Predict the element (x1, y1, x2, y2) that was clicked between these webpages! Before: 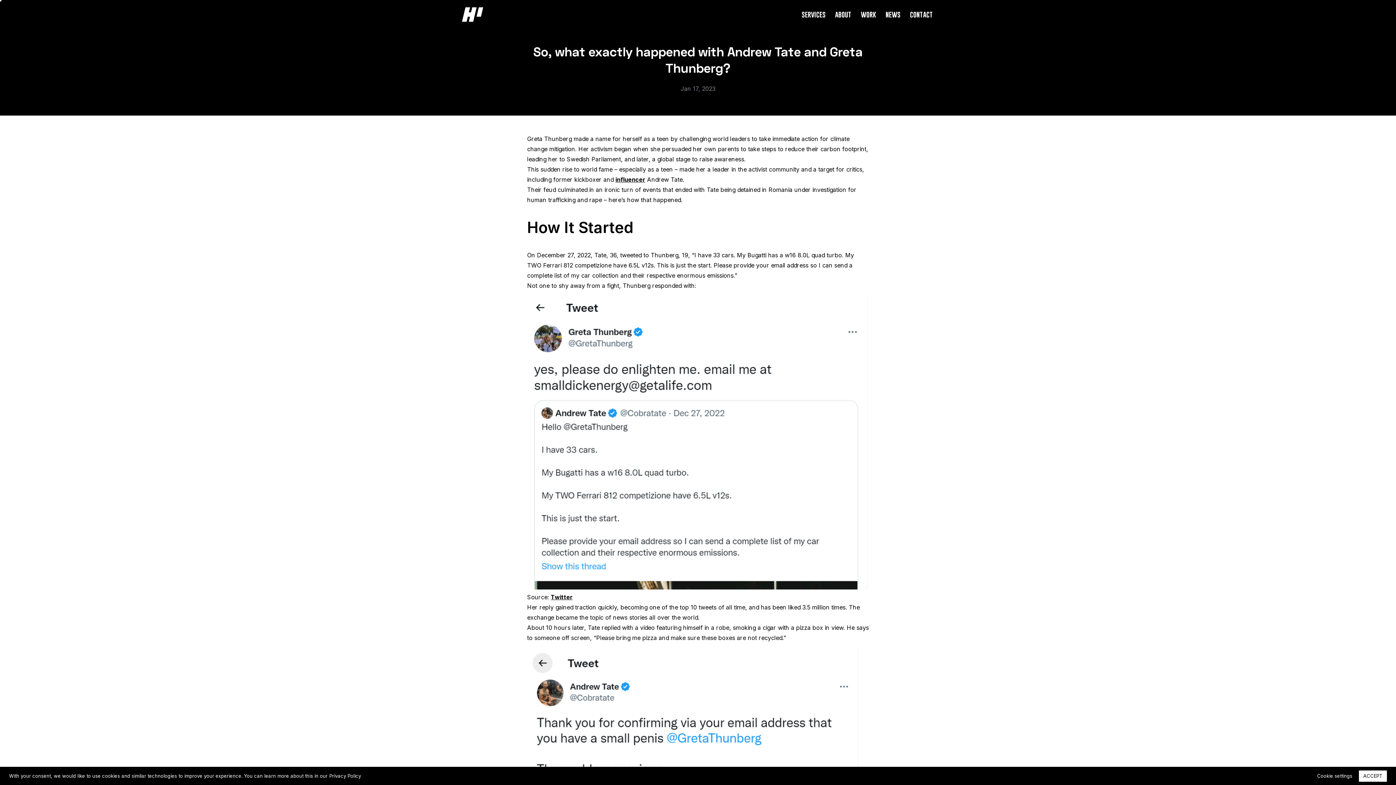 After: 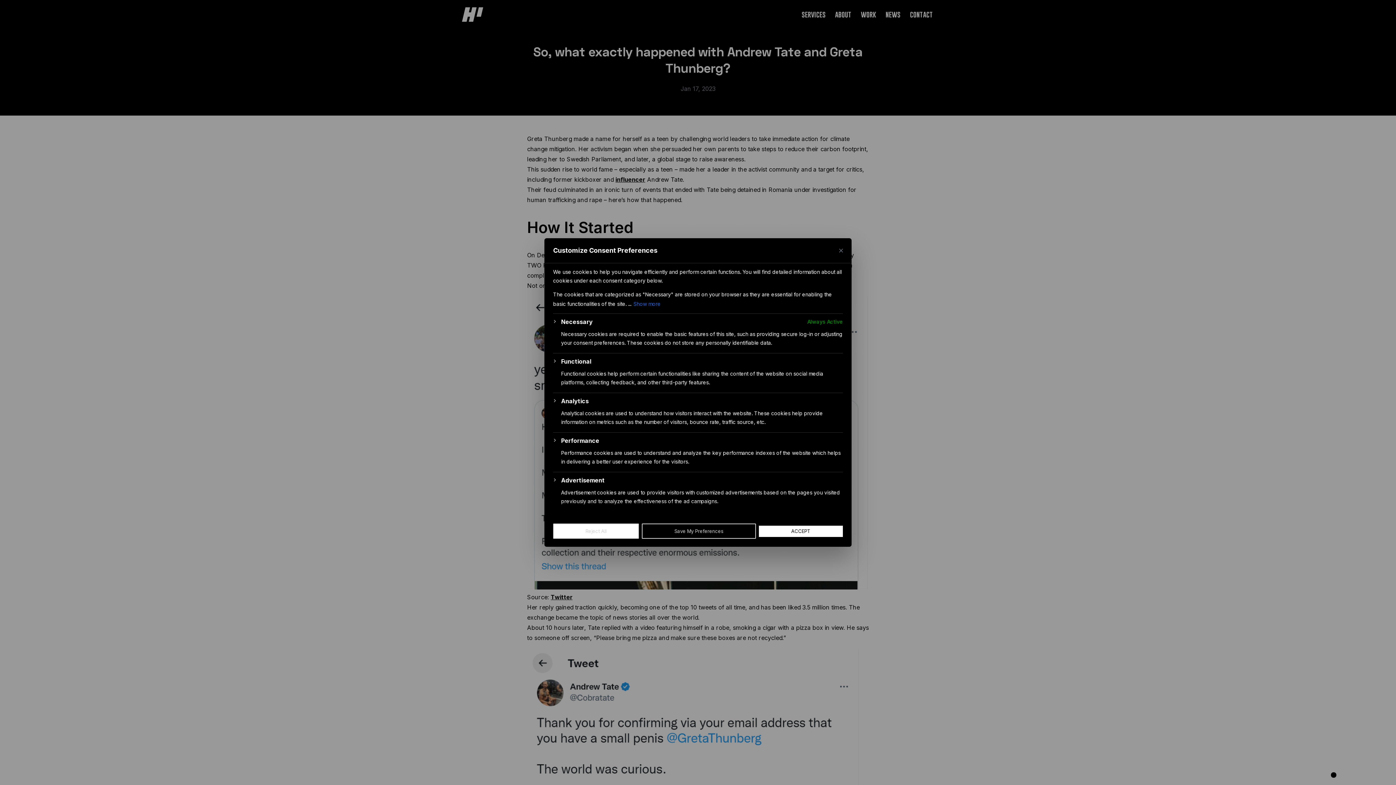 Action: label: Cookie settings bbox: (1313, 769, 1356, 783)